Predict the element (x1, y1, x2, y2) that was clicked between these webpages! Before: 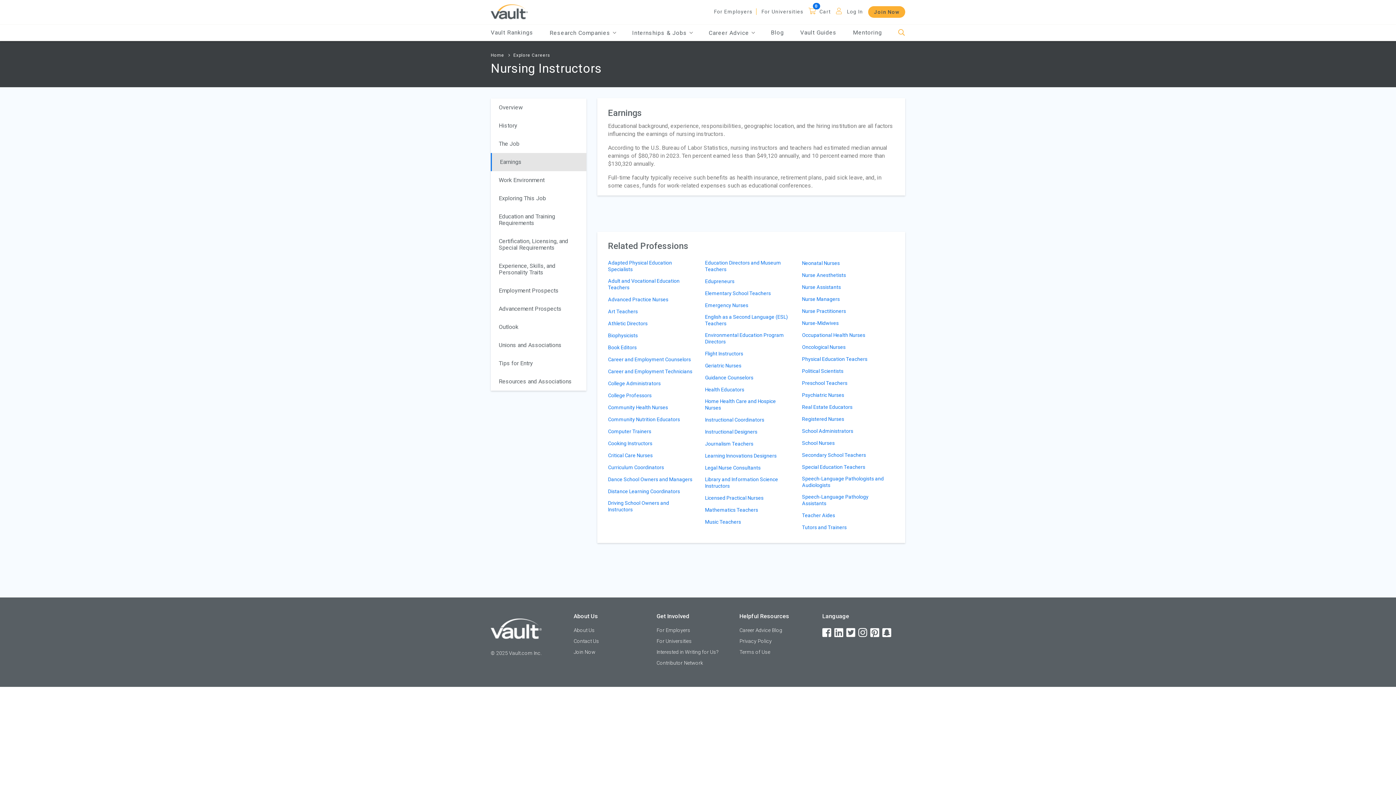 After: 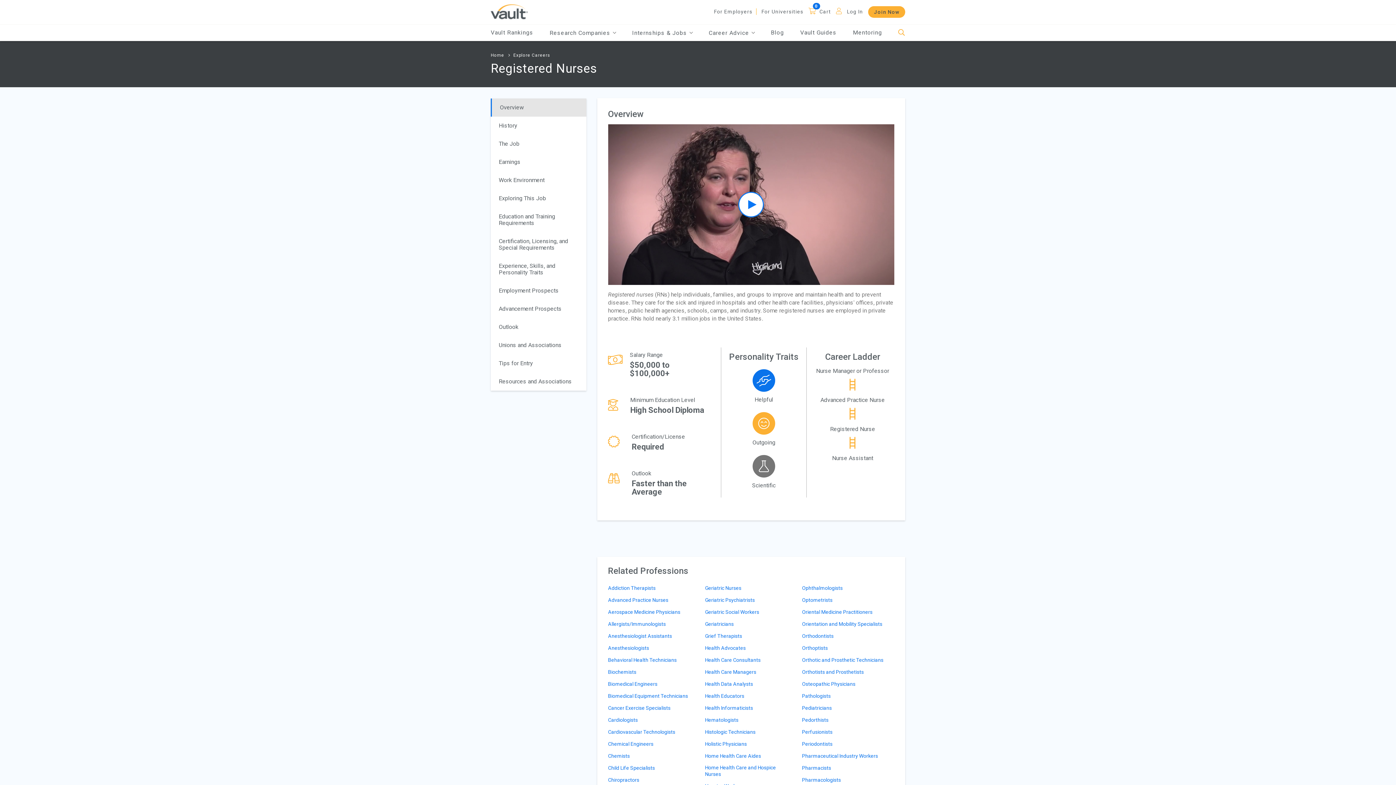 Action: bbox: (802, 415, 844, 427) label: Registered Nurses